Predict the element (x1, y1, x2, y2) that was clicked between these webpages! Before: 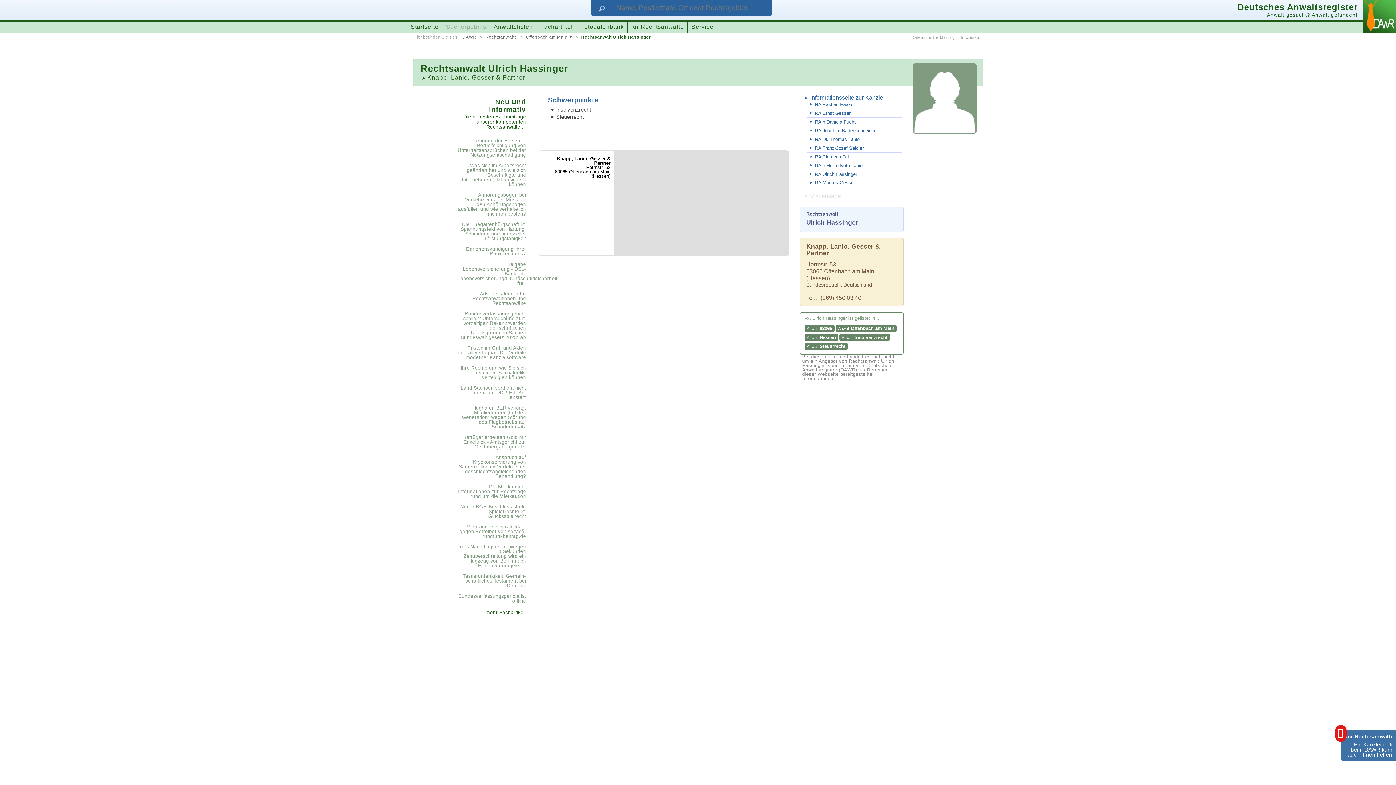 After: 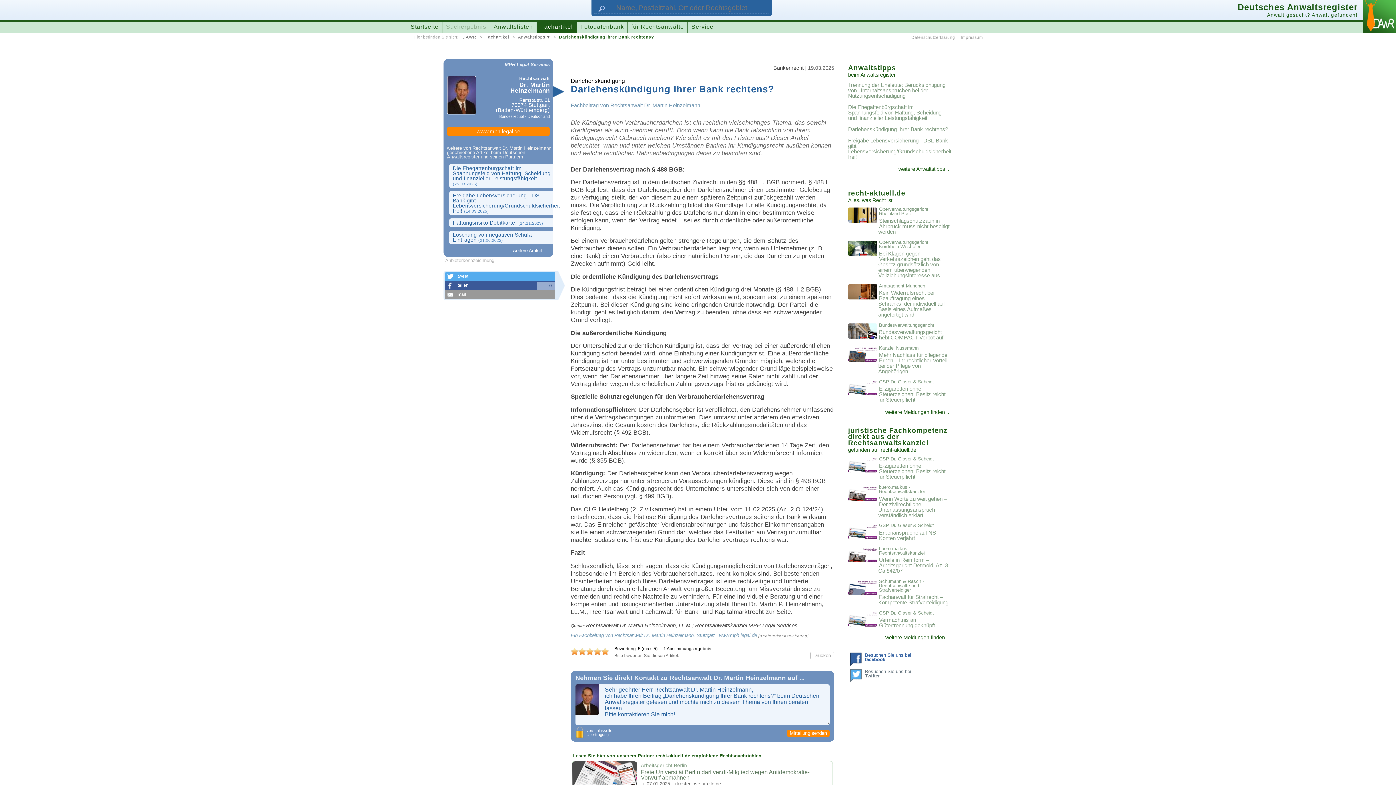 Action: bbox: (455, 245, 528, 258) label: Darlehenskündigung Ihrer Bank rechtens?